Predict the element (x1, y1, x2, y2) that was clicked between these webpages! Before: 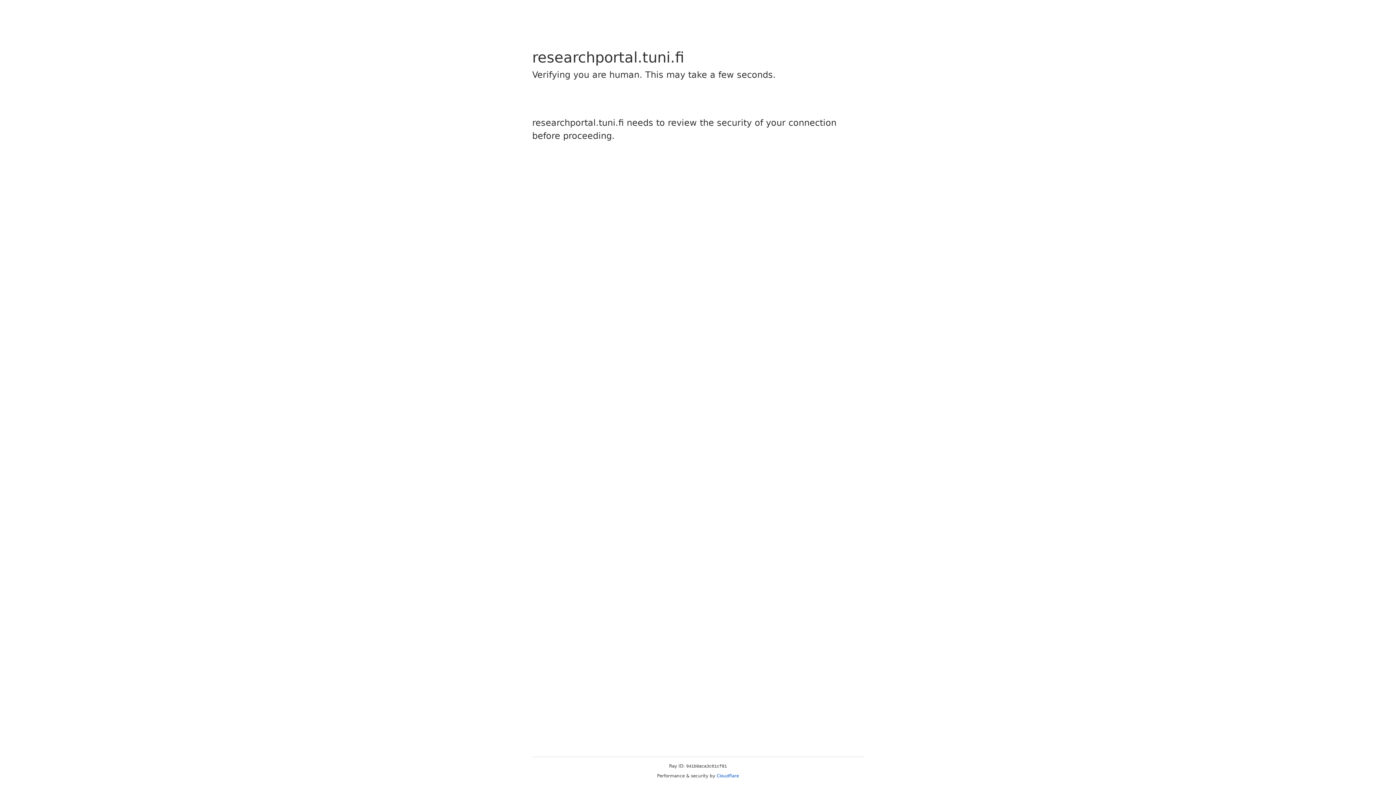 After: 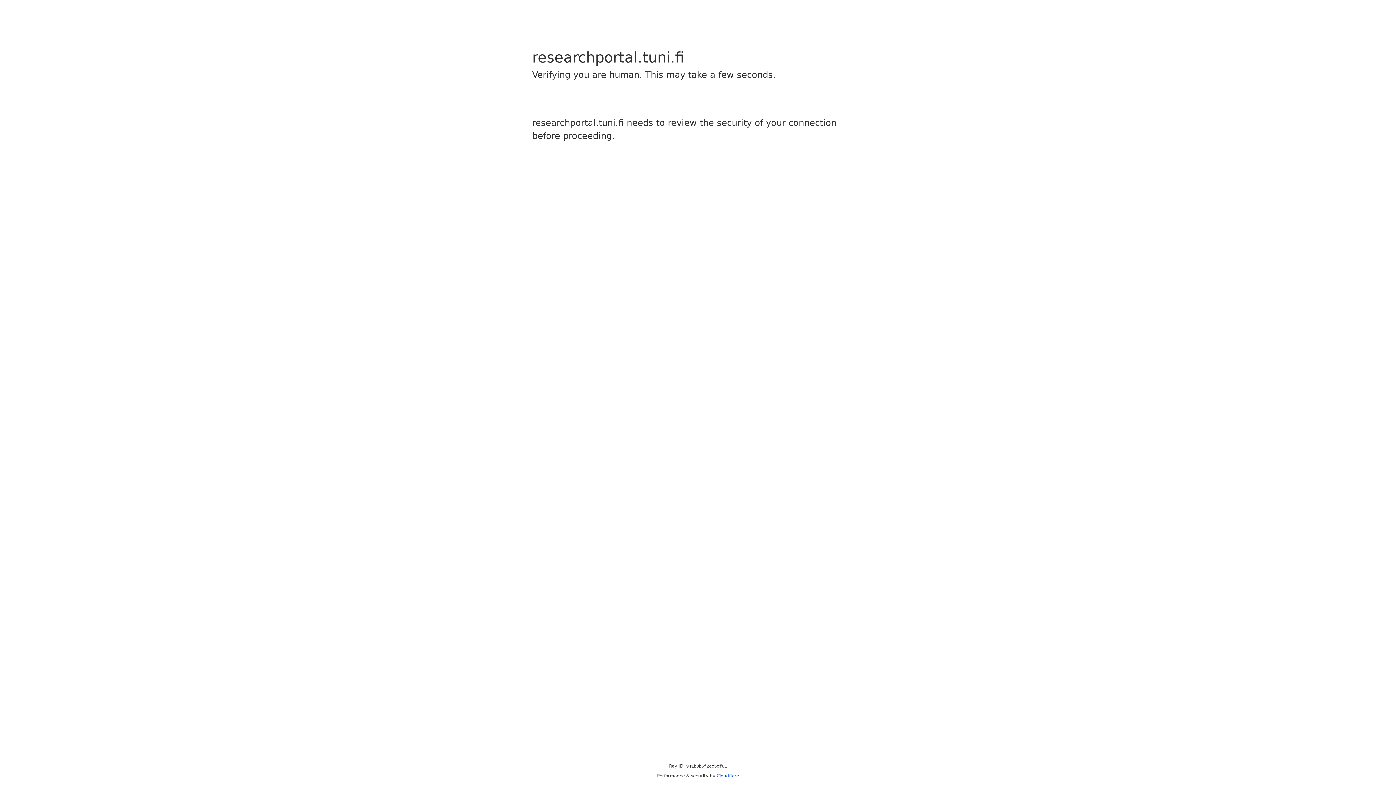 Action: label: Cloudflare bbox: (716, 773, 739, 778)